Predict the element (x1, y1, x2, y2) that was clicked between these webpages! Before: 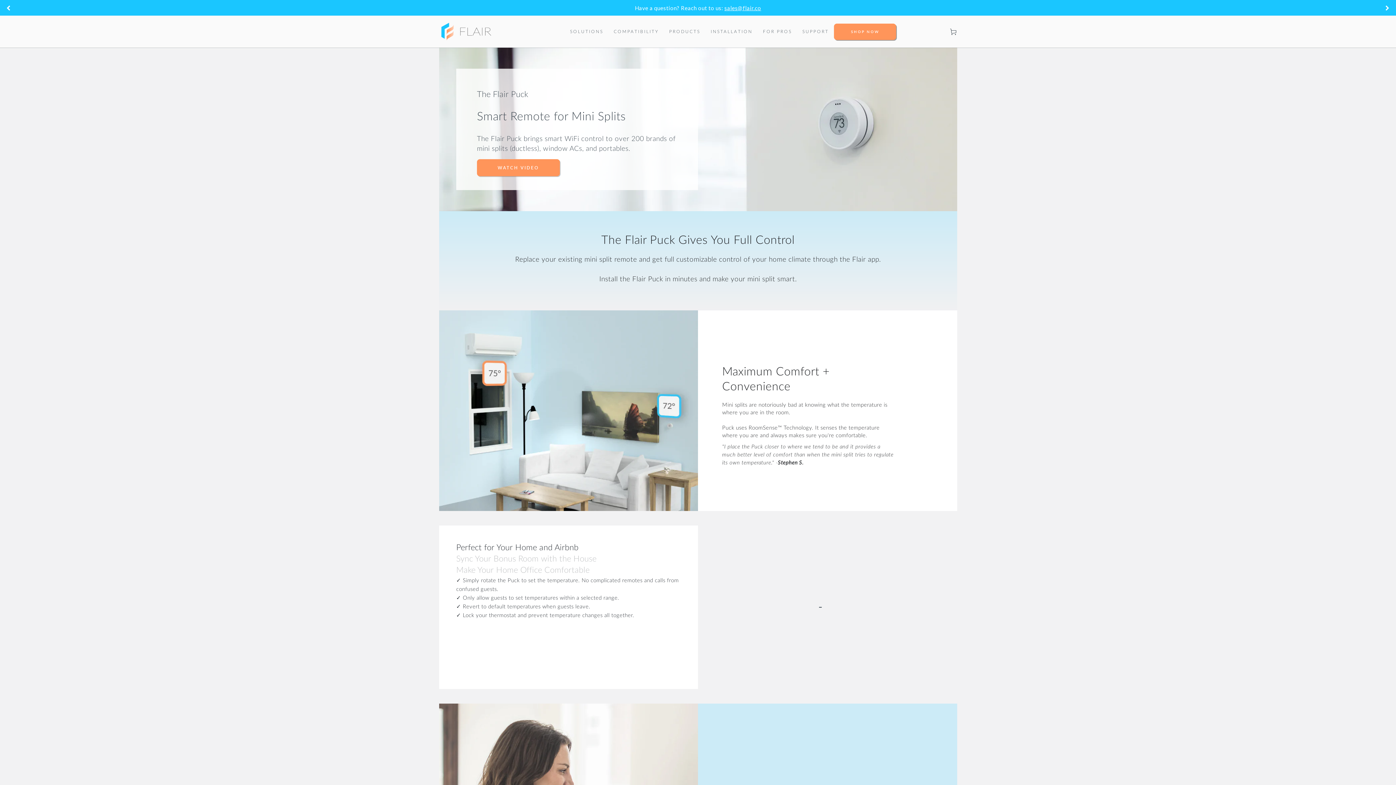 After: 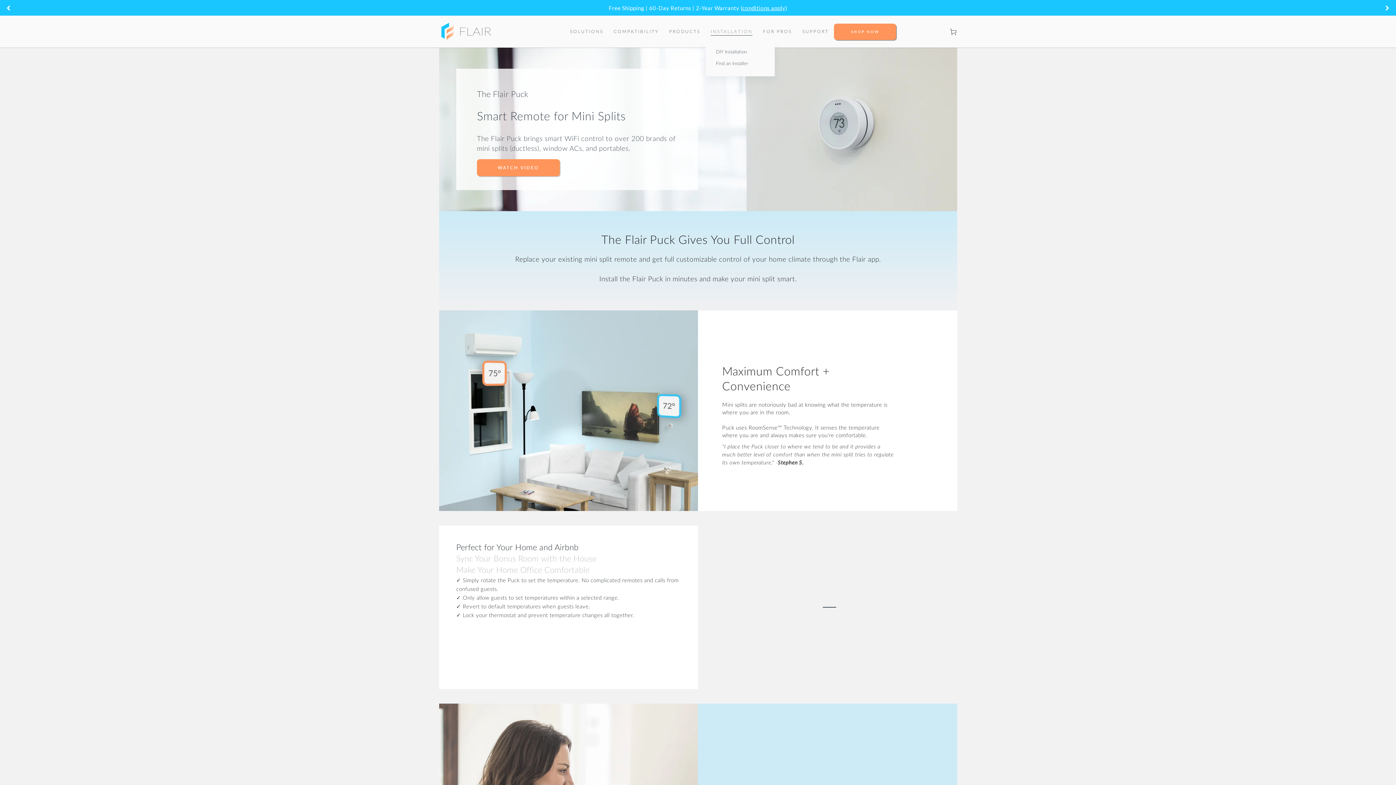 Action: label: INSTALLATION bbox: (705, 23, 758, 39)